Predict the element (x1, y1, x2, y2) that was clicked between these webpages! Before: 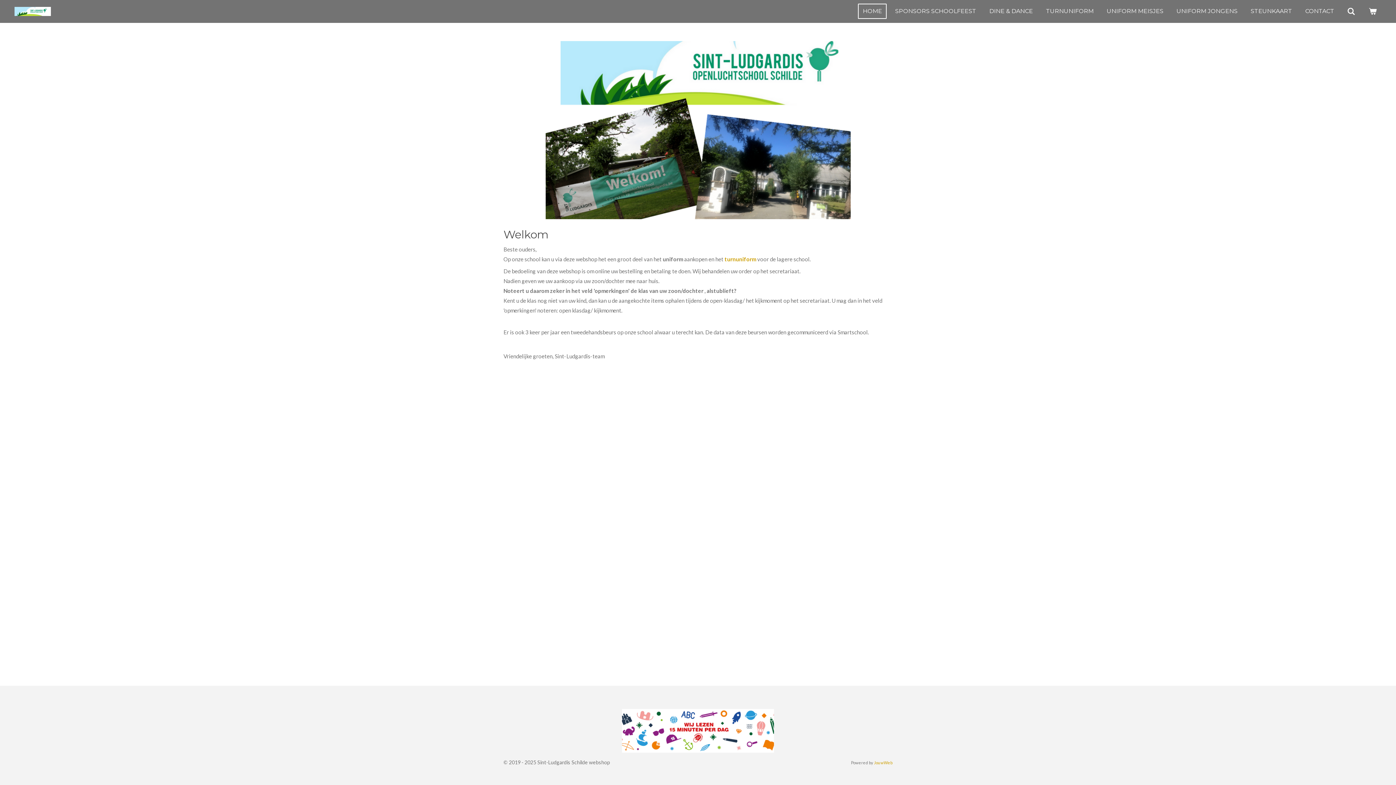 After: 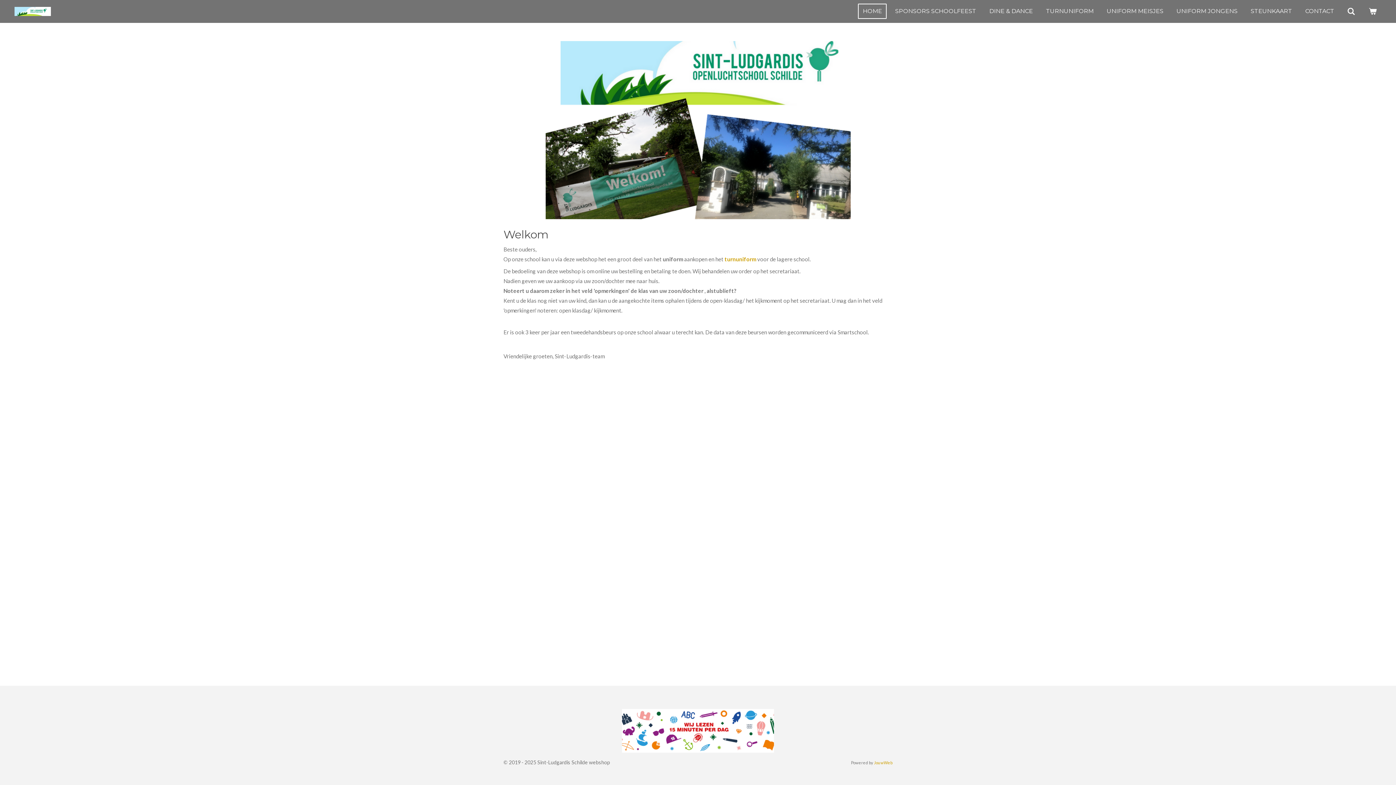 Action: label: HOME bbox: (858, 3, 886, 18)